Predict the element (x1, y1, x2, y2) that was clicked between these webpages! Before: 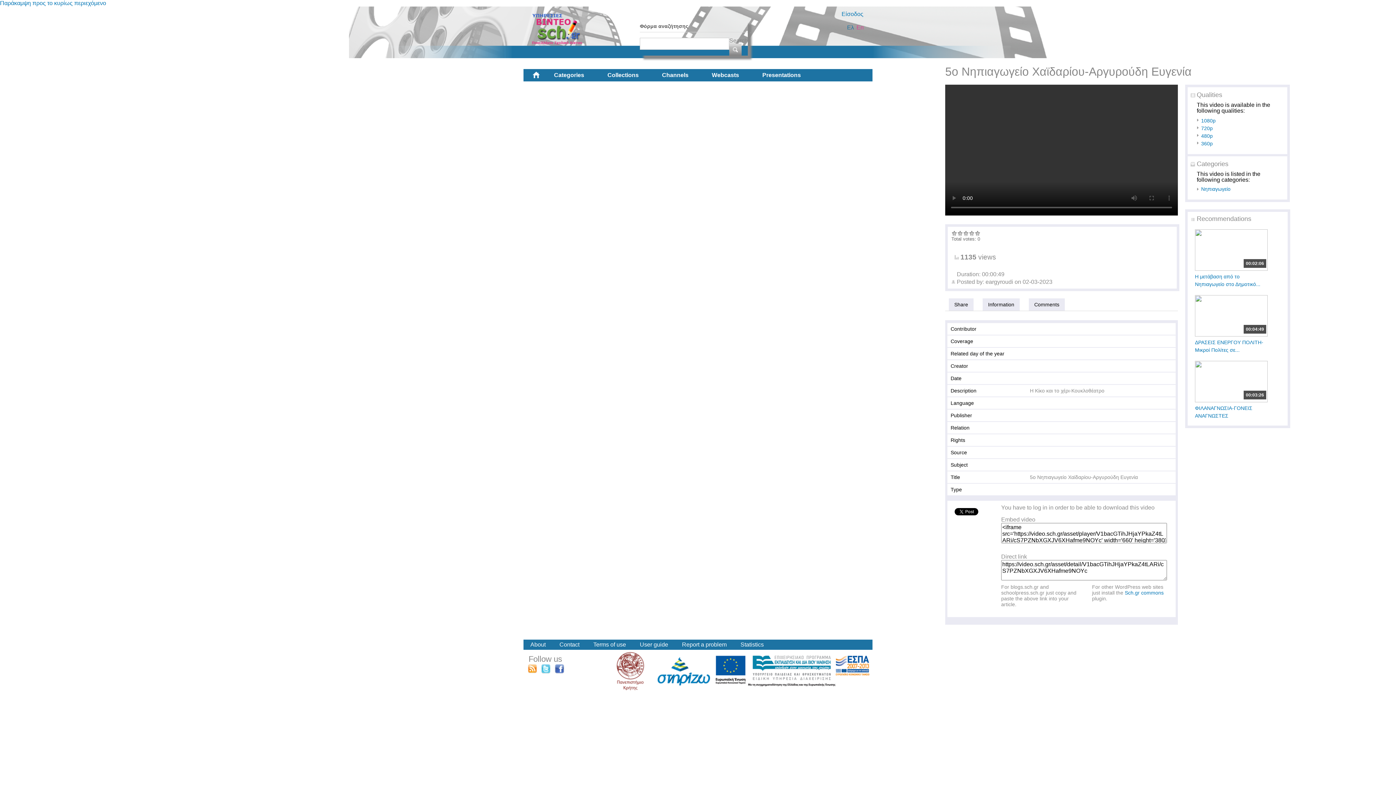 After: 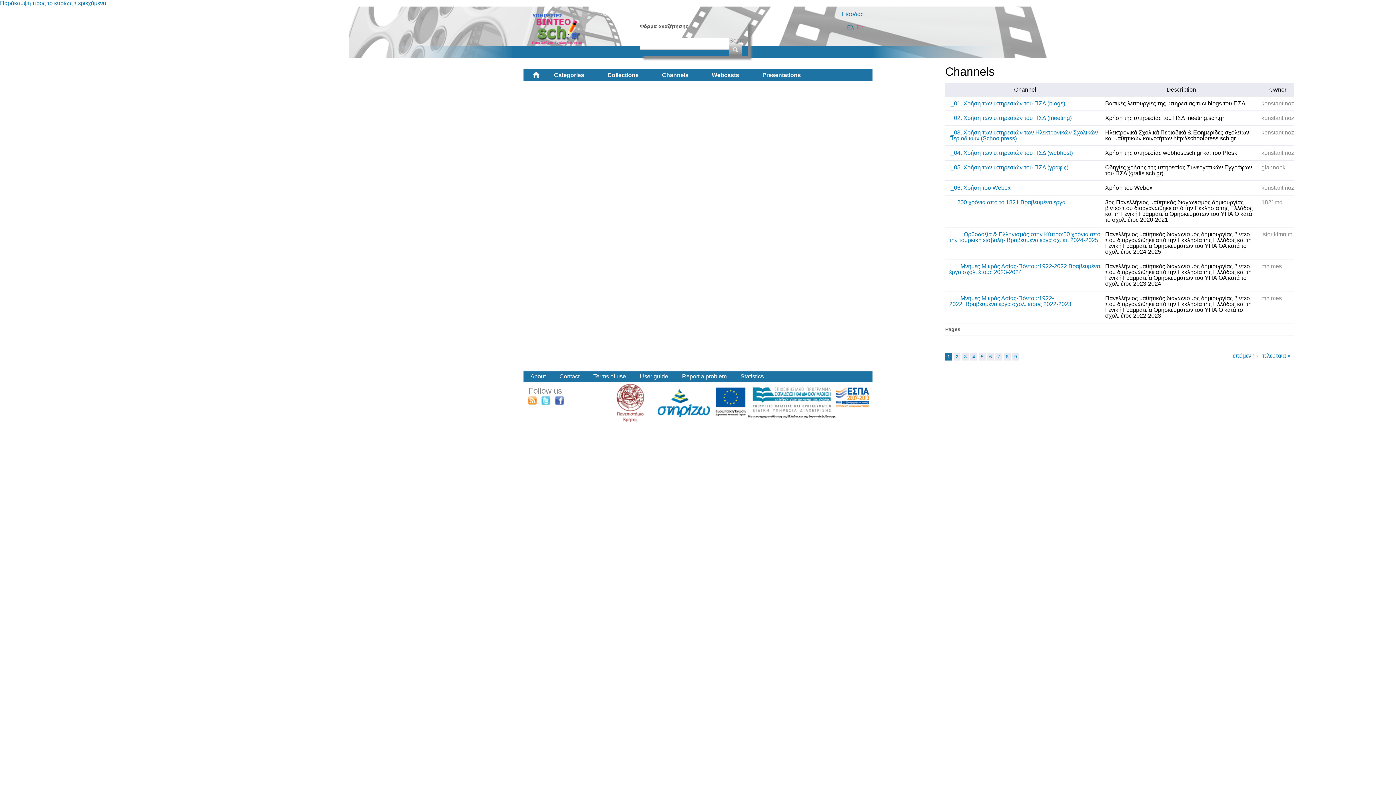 Action: label: Channels bbox: (650, 69, 700, 81)